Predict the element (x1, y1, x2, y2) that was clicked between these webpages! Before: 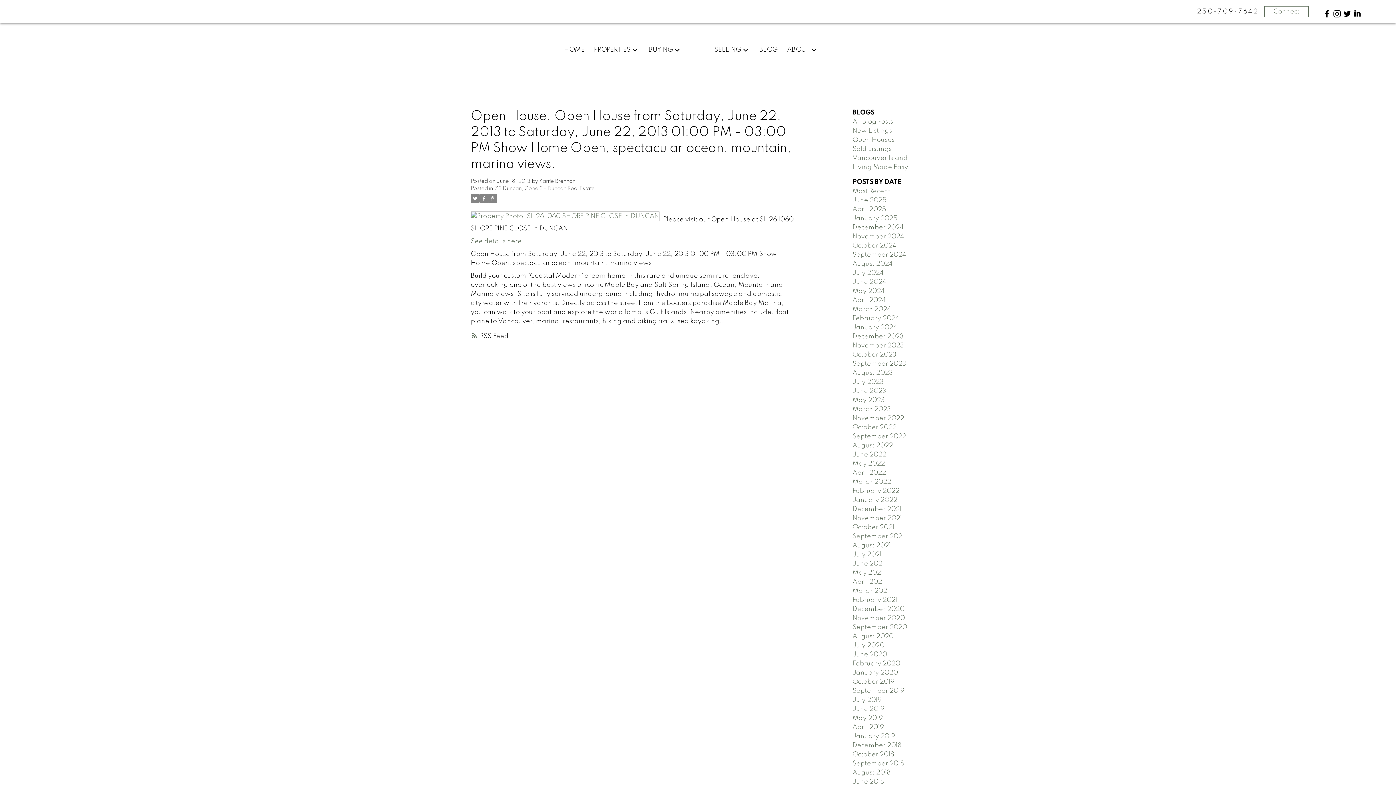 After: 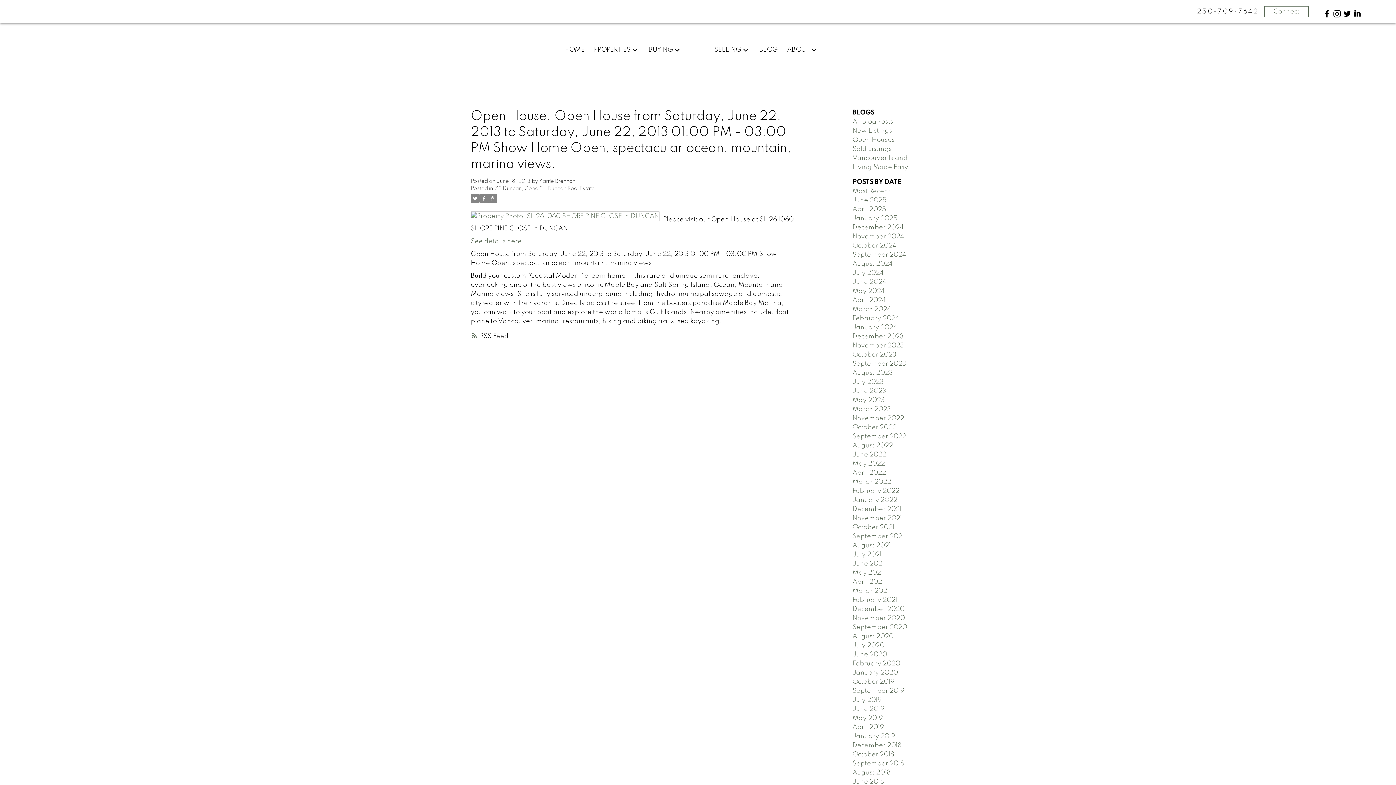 Action: bbox: (488, 194, 497, 203)